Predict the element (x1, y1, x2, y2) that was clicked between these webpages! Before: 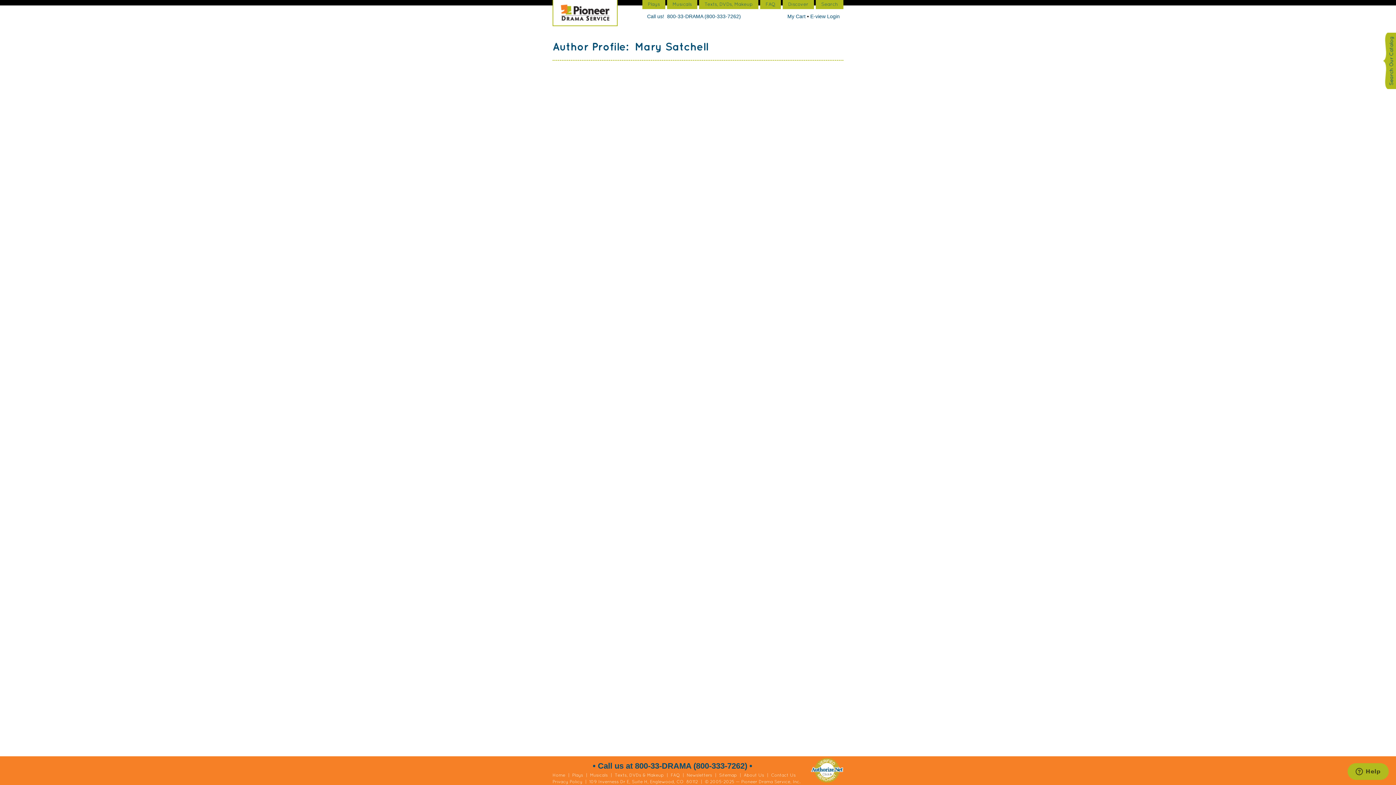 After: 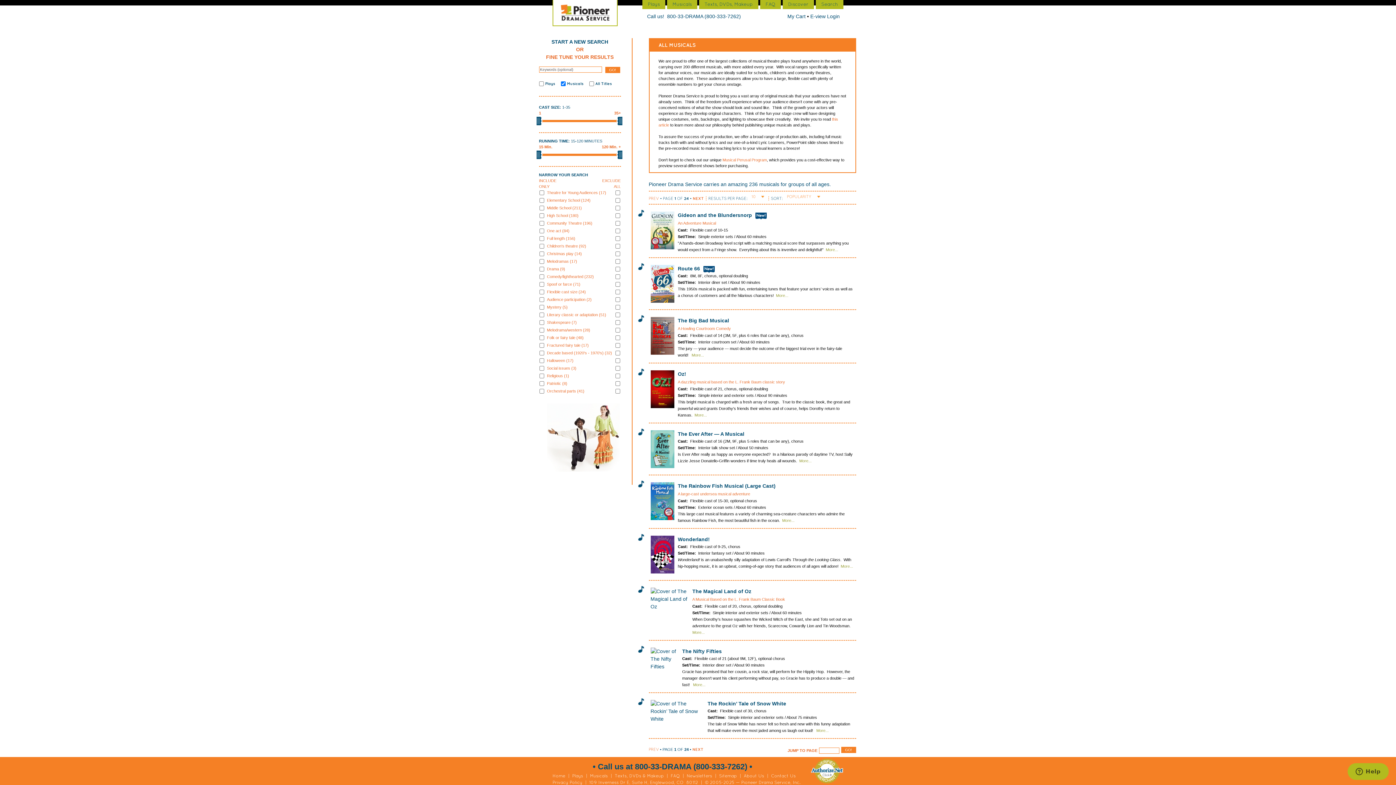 Action: bbox: (590, 773, 608, 778) label: Musicals